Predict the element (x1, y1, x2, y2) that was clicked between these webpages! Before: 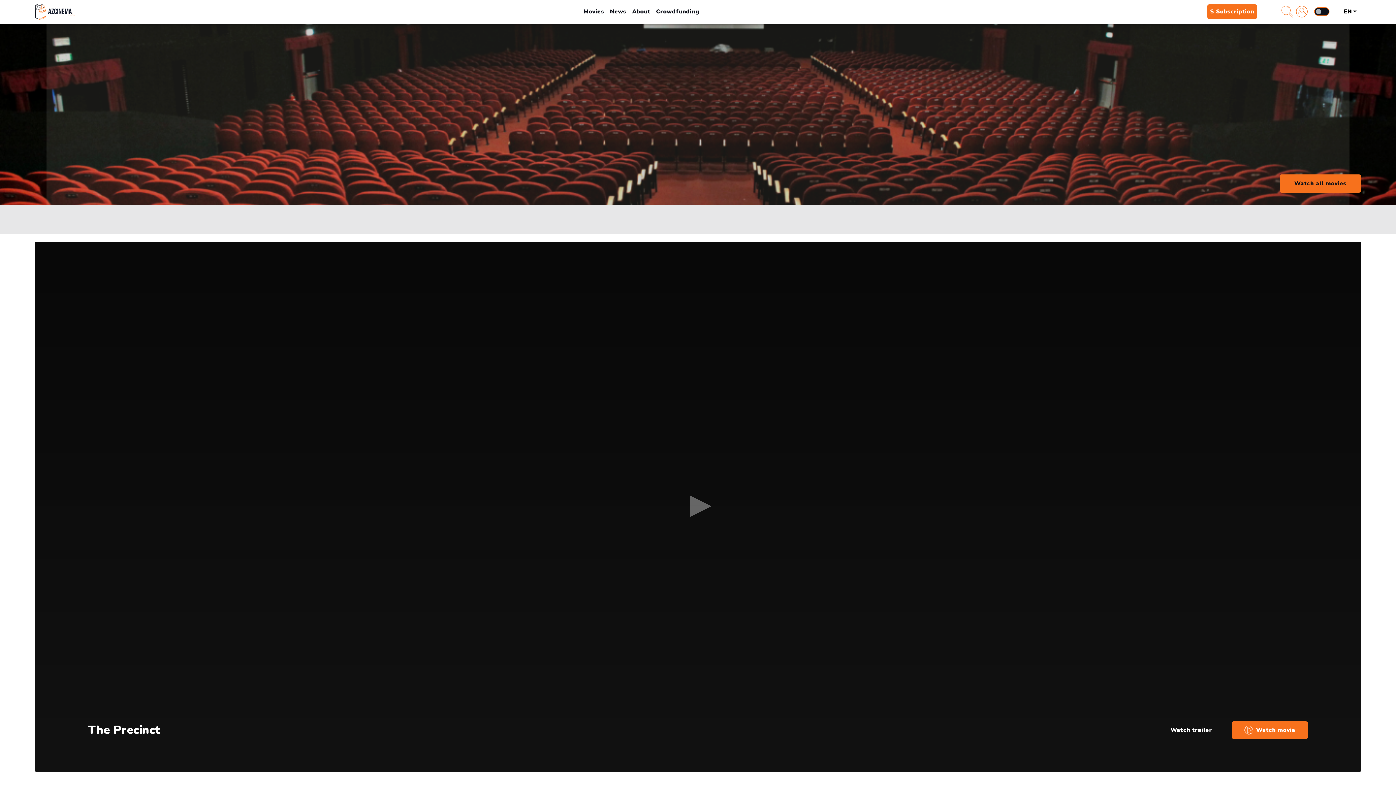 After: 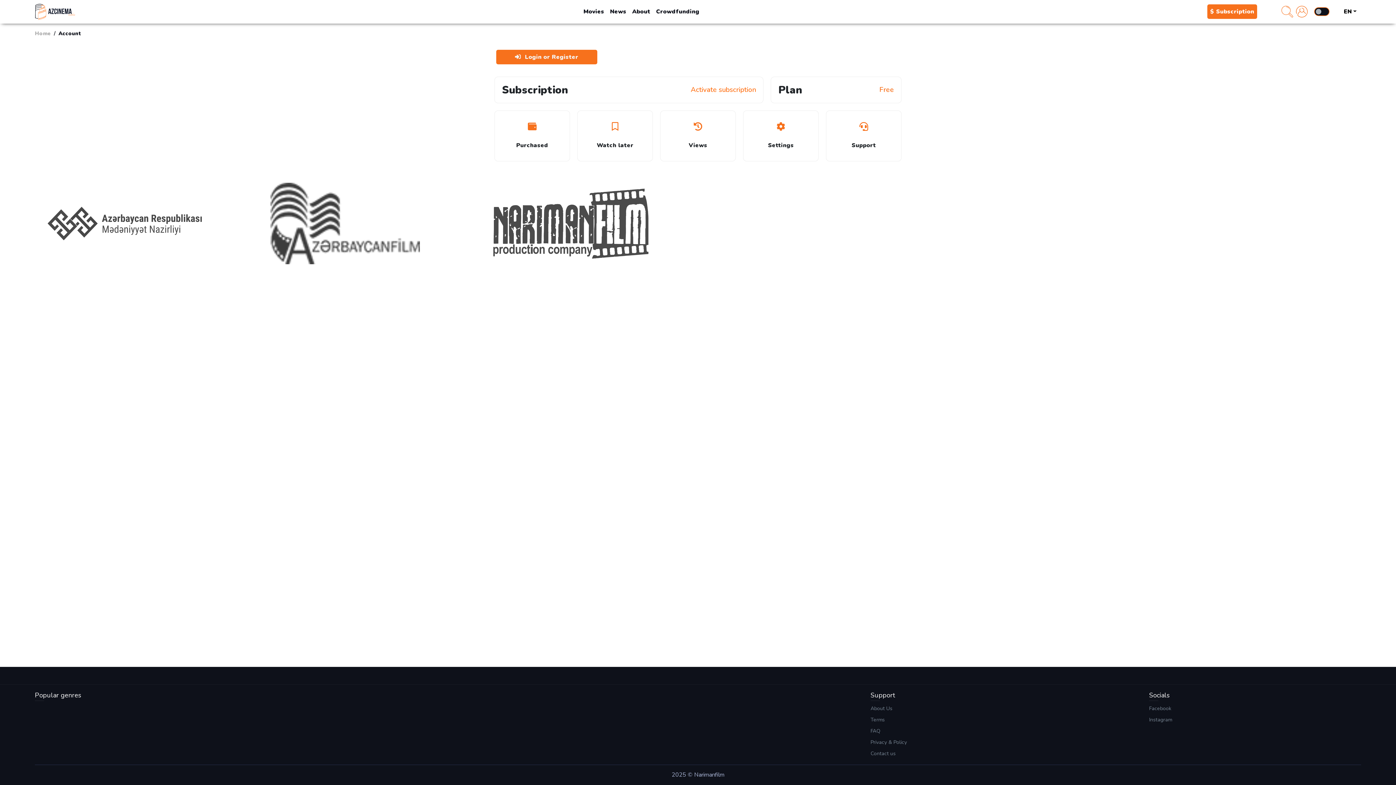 Action: bbox: (1296, 5, 1308, 17)